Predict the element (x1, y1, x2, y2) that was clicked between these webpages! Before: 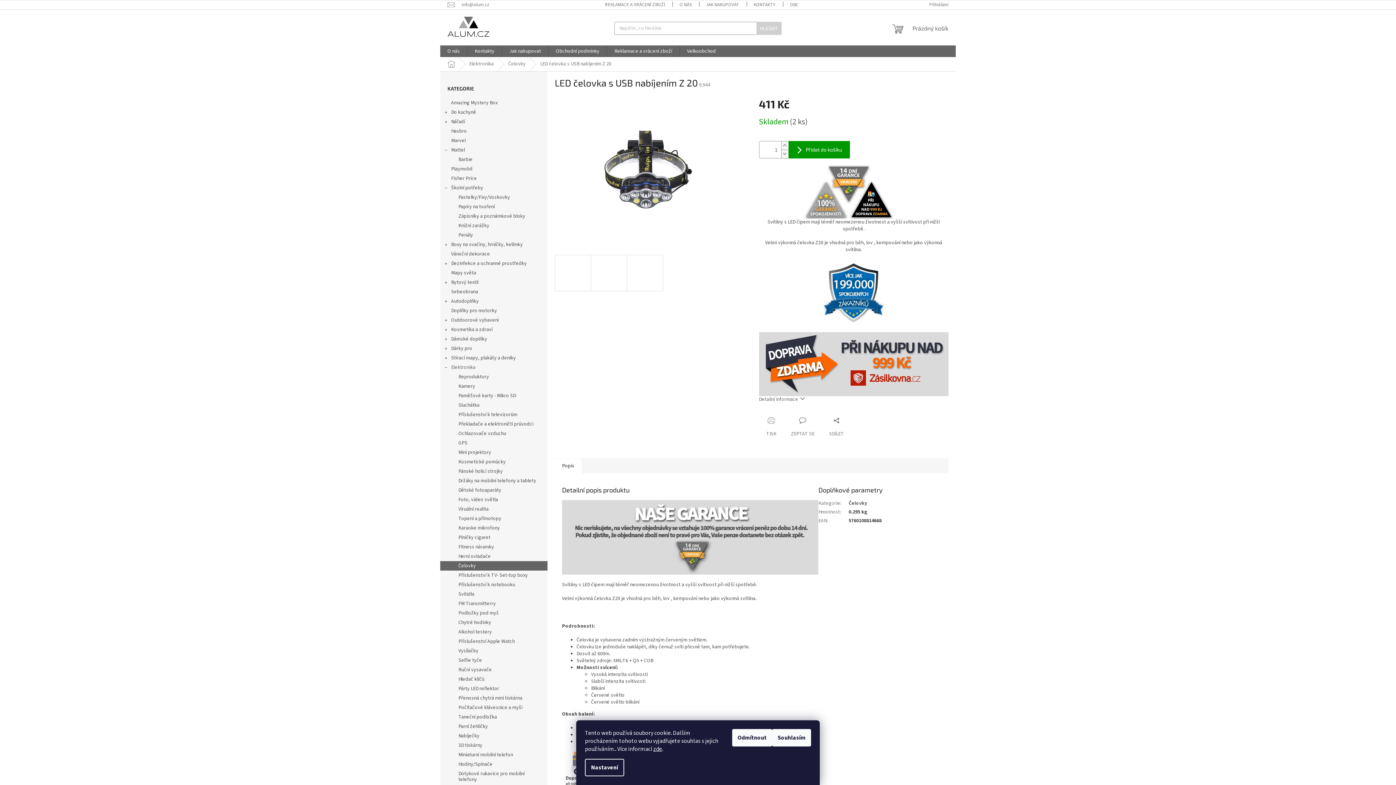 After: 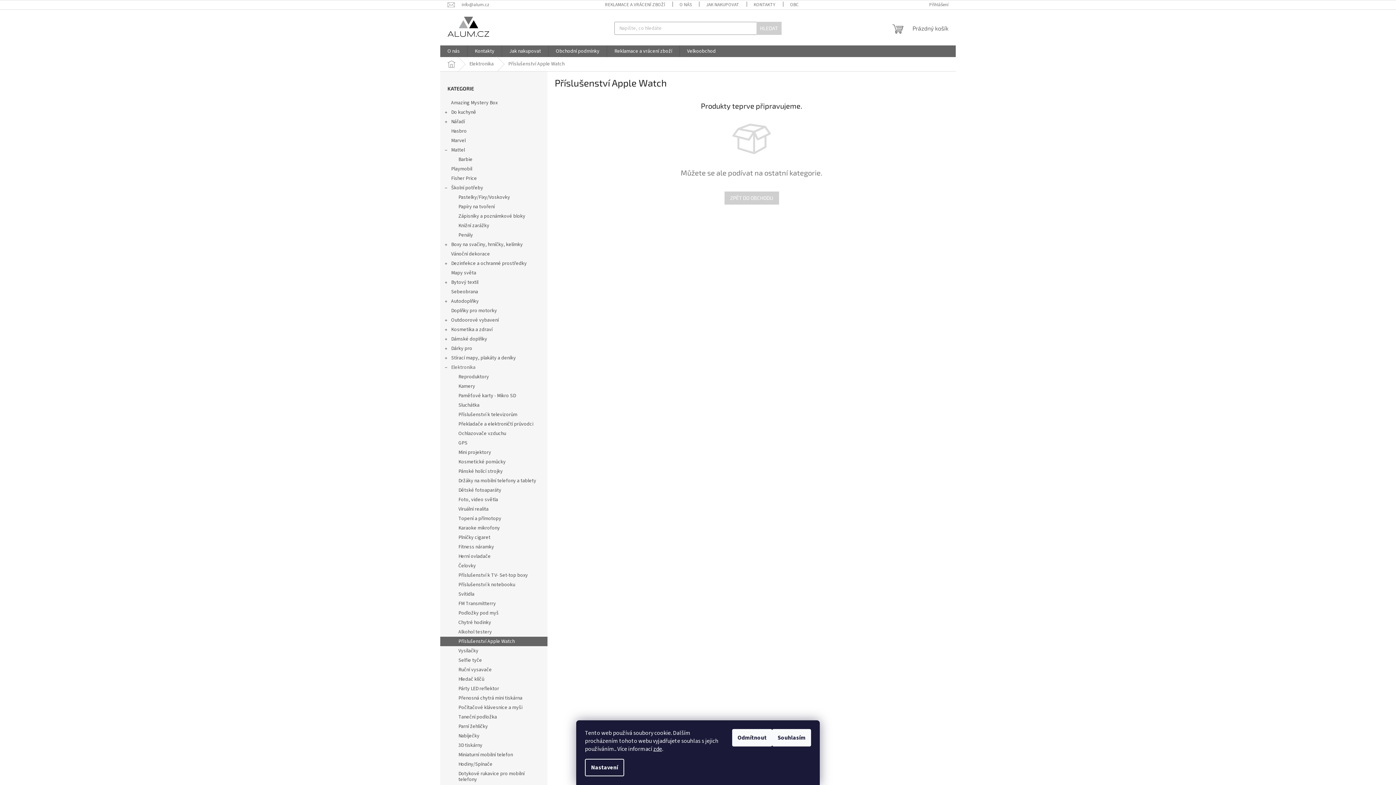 Action: bbox: (440, 637, 547, 646) label: Příslušenství Apple Watch